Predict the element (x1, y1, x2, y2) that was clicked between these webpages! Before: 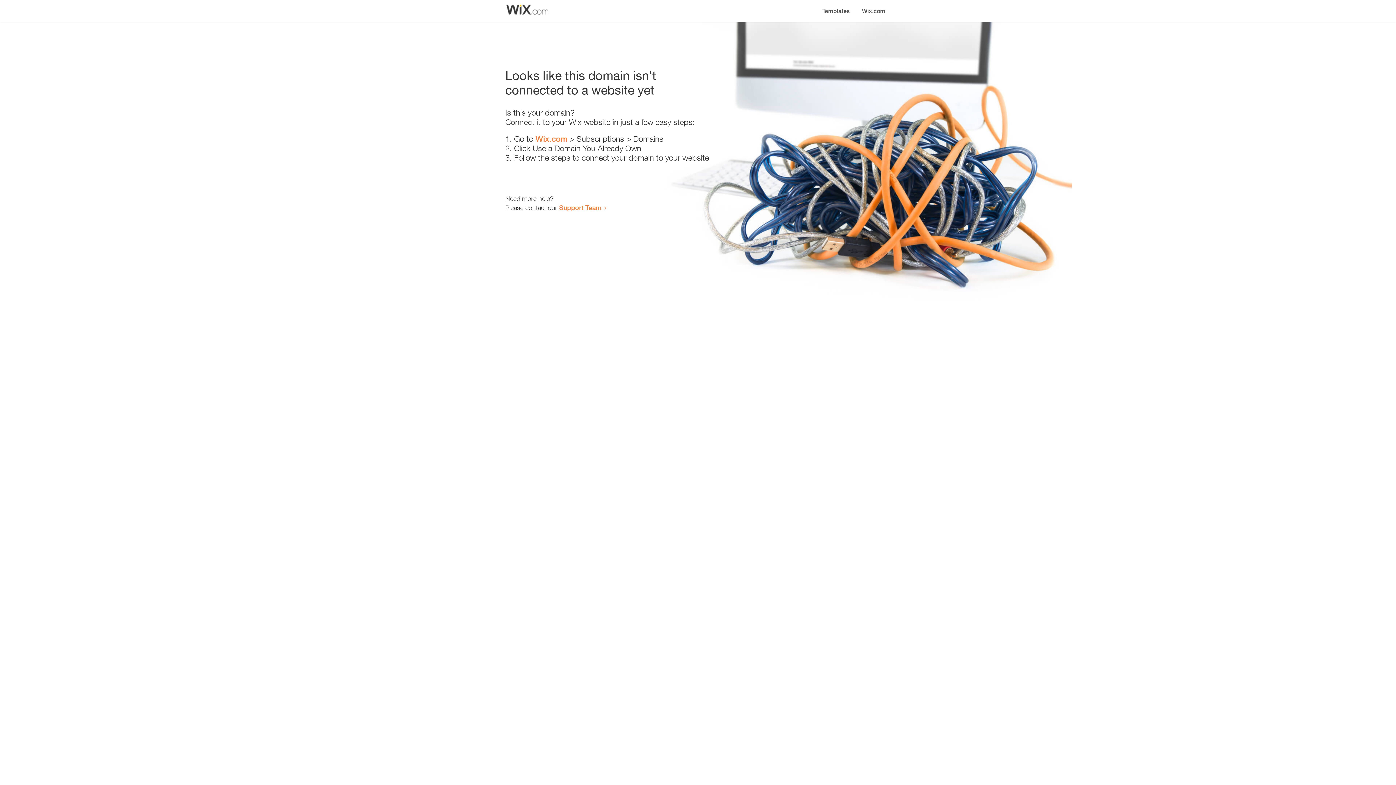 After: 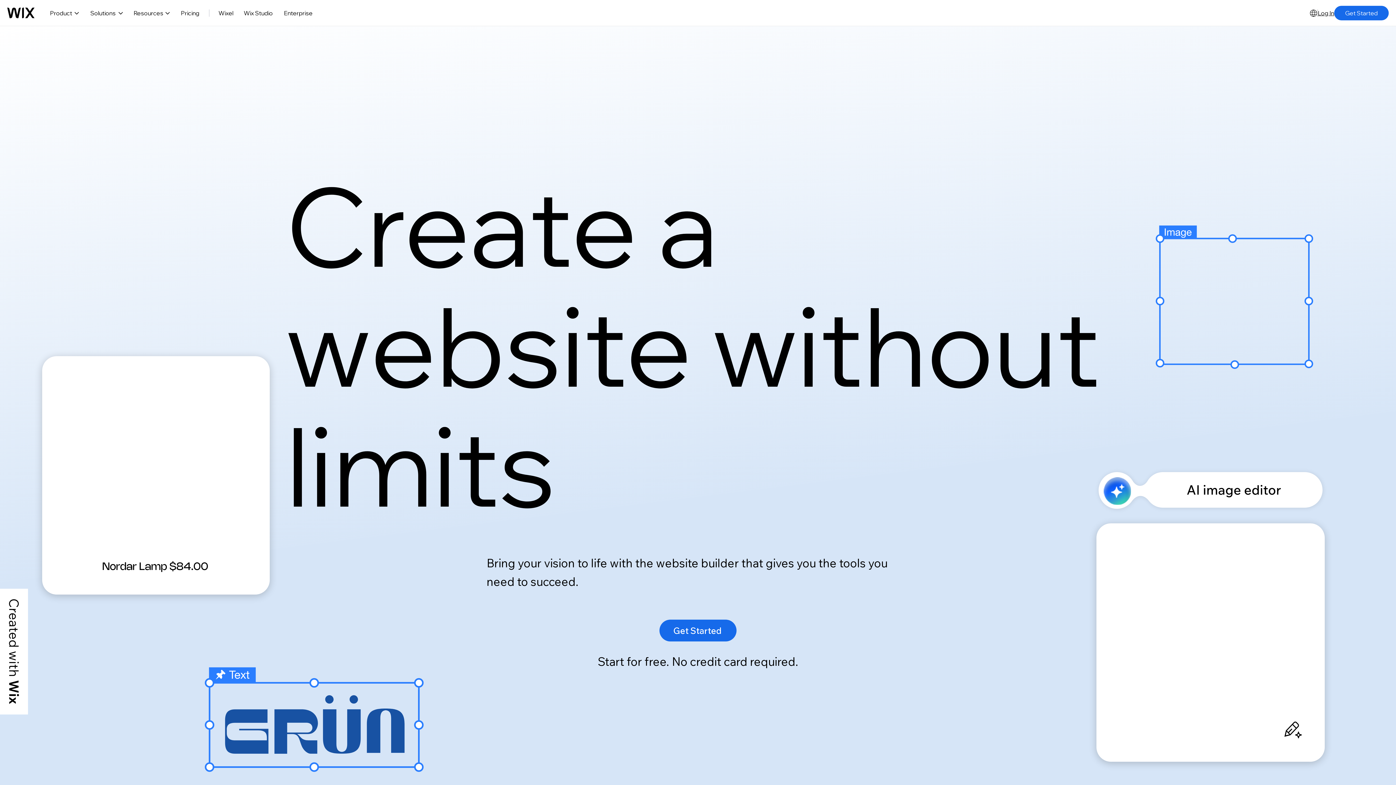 Action: bbox: (535, 134, 567, 143) label: Wix.com